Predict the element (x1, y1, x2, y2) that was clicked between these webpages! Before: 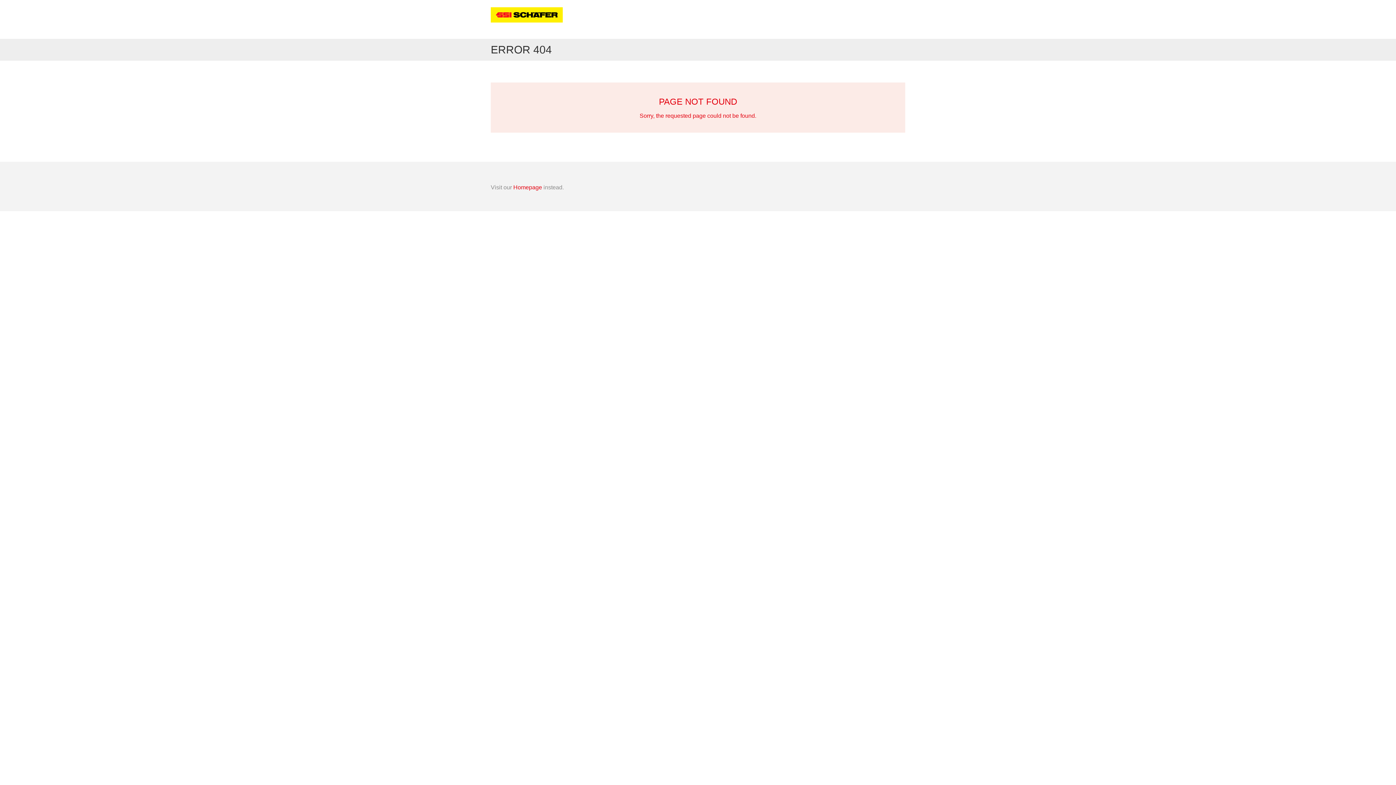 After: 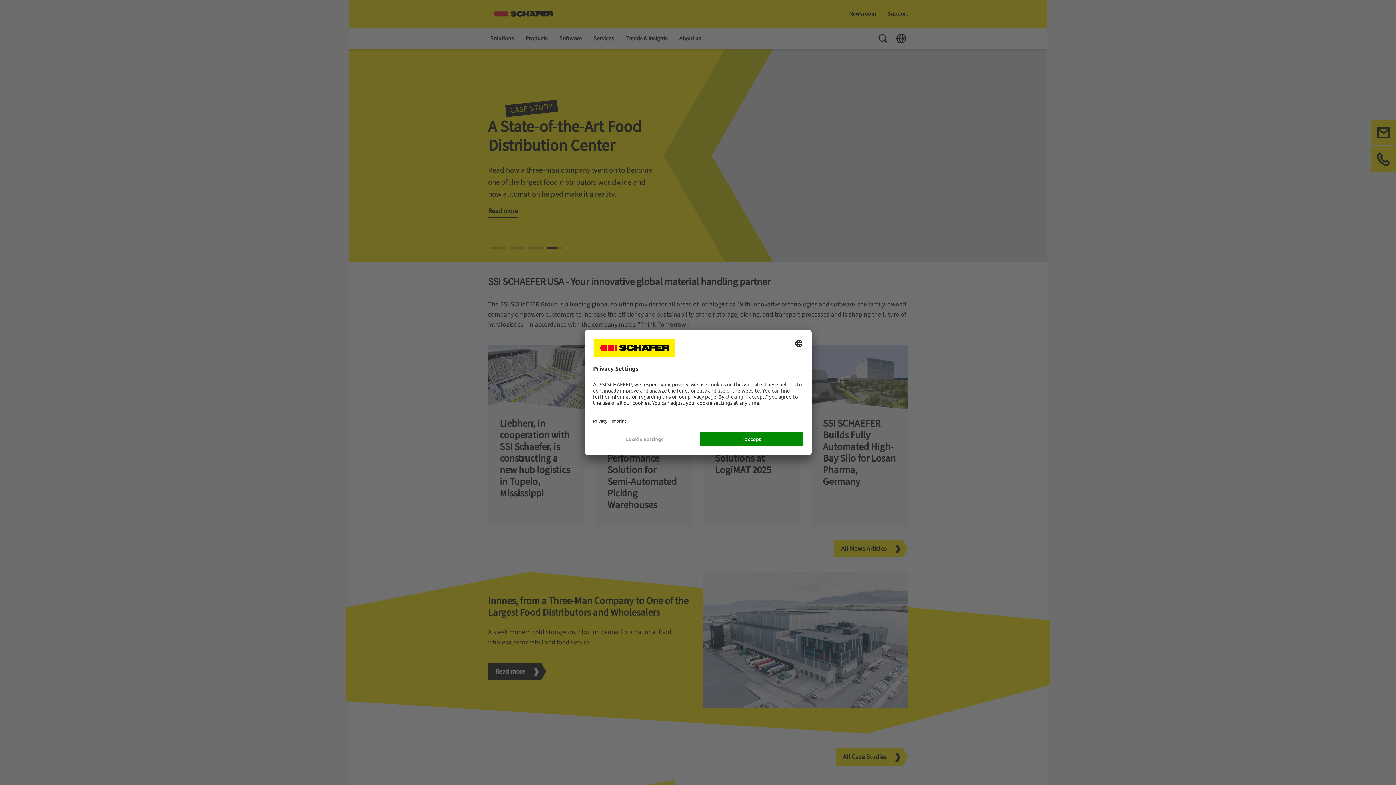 Action: bbox: (513, 184, 542, 190) label: Homepage